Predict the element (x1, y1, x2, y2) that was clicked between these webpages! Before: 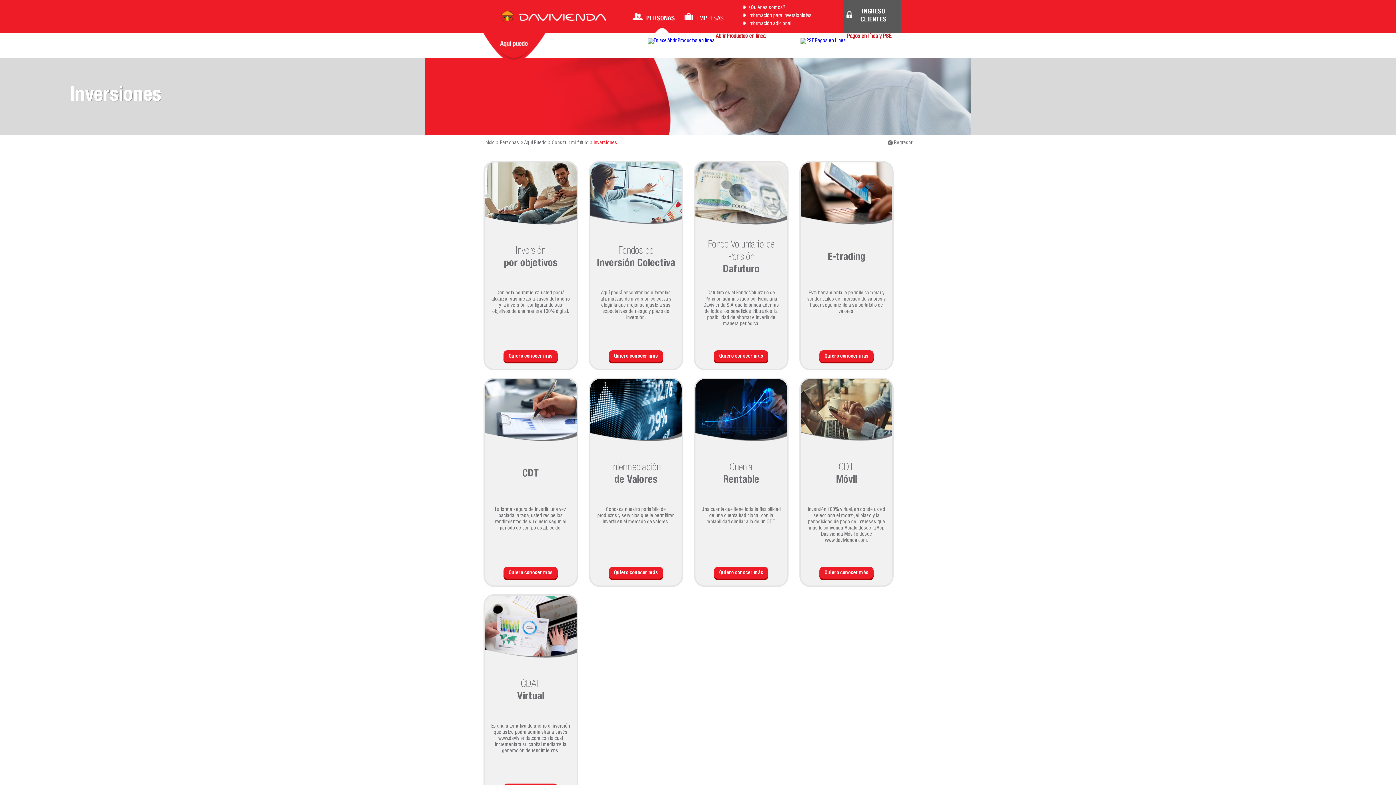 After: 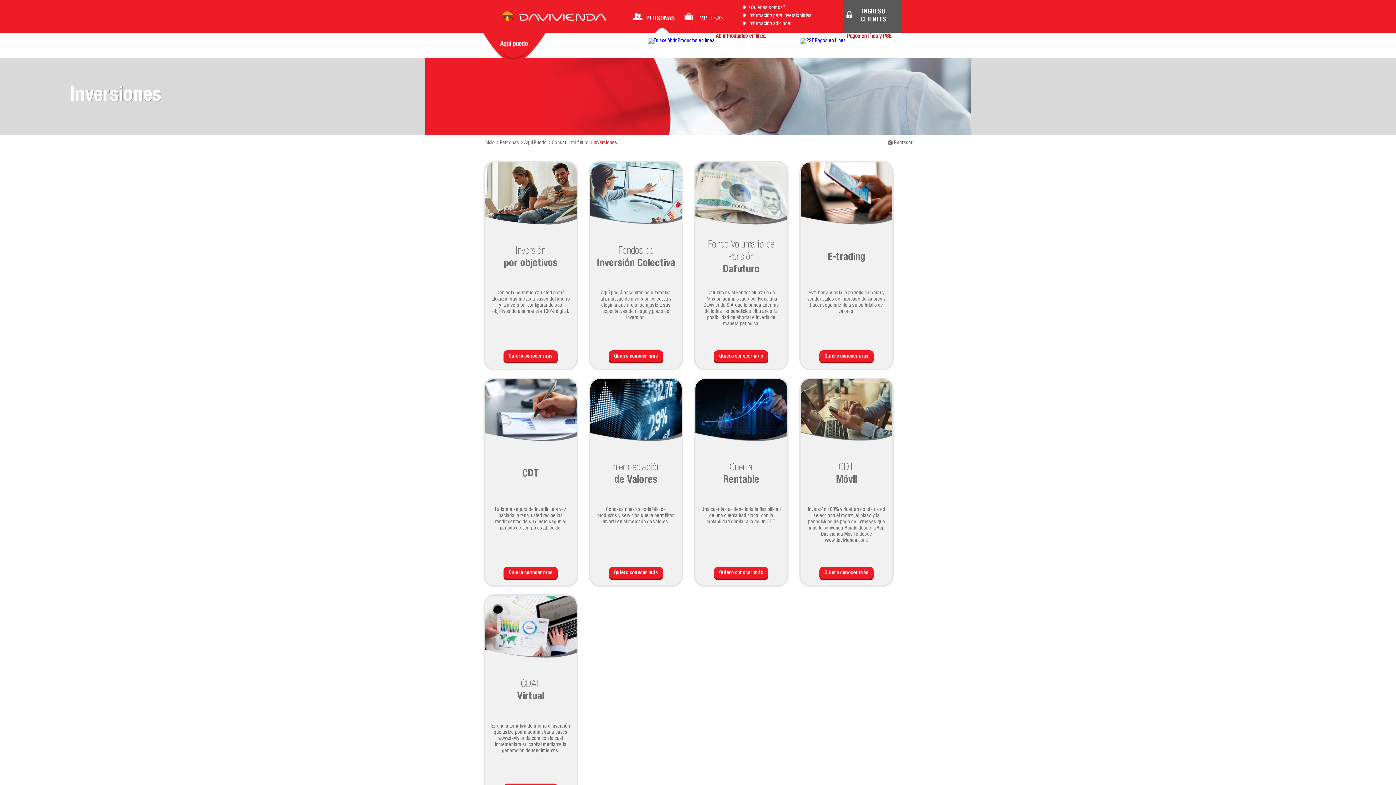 Action: bbox: (800, 34, 891, 44) label:  Pagos en línea y PSE